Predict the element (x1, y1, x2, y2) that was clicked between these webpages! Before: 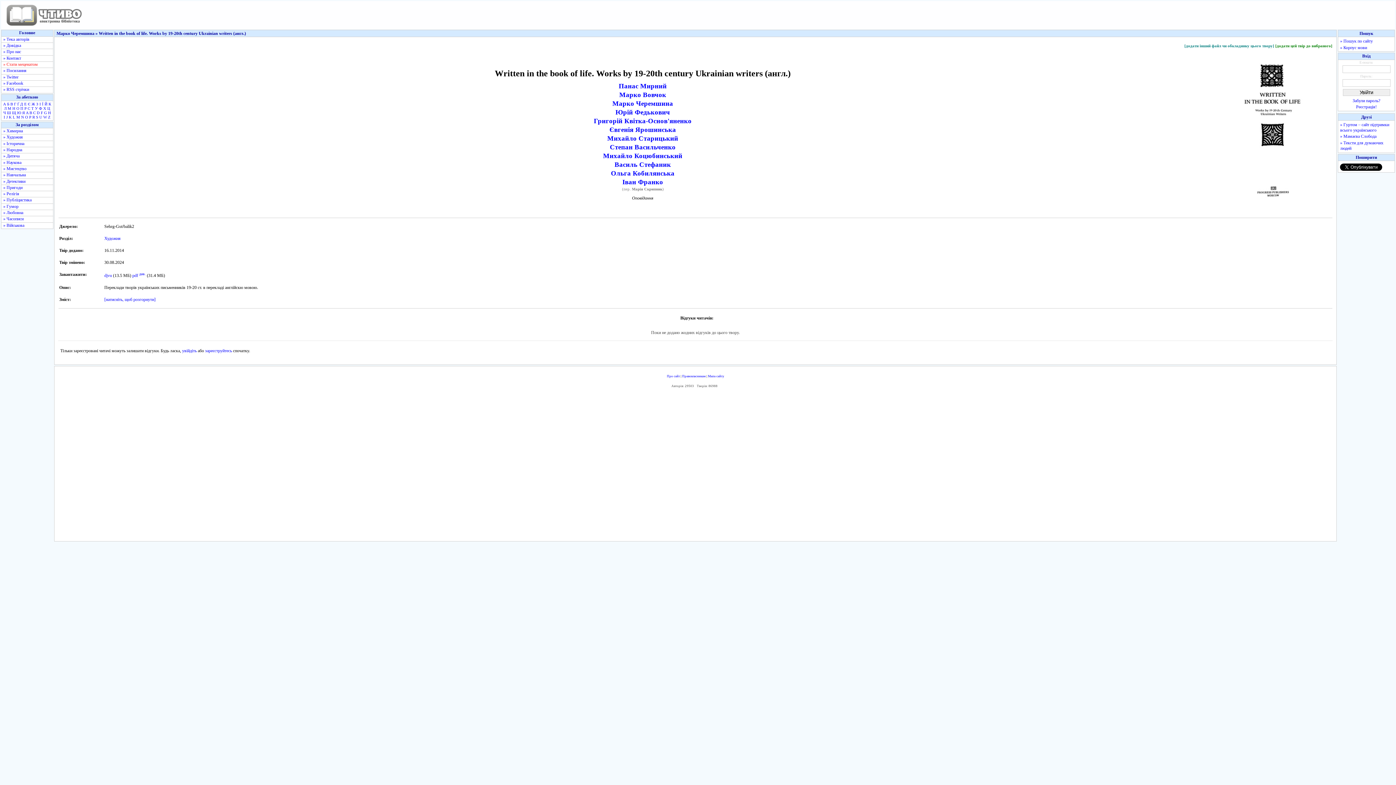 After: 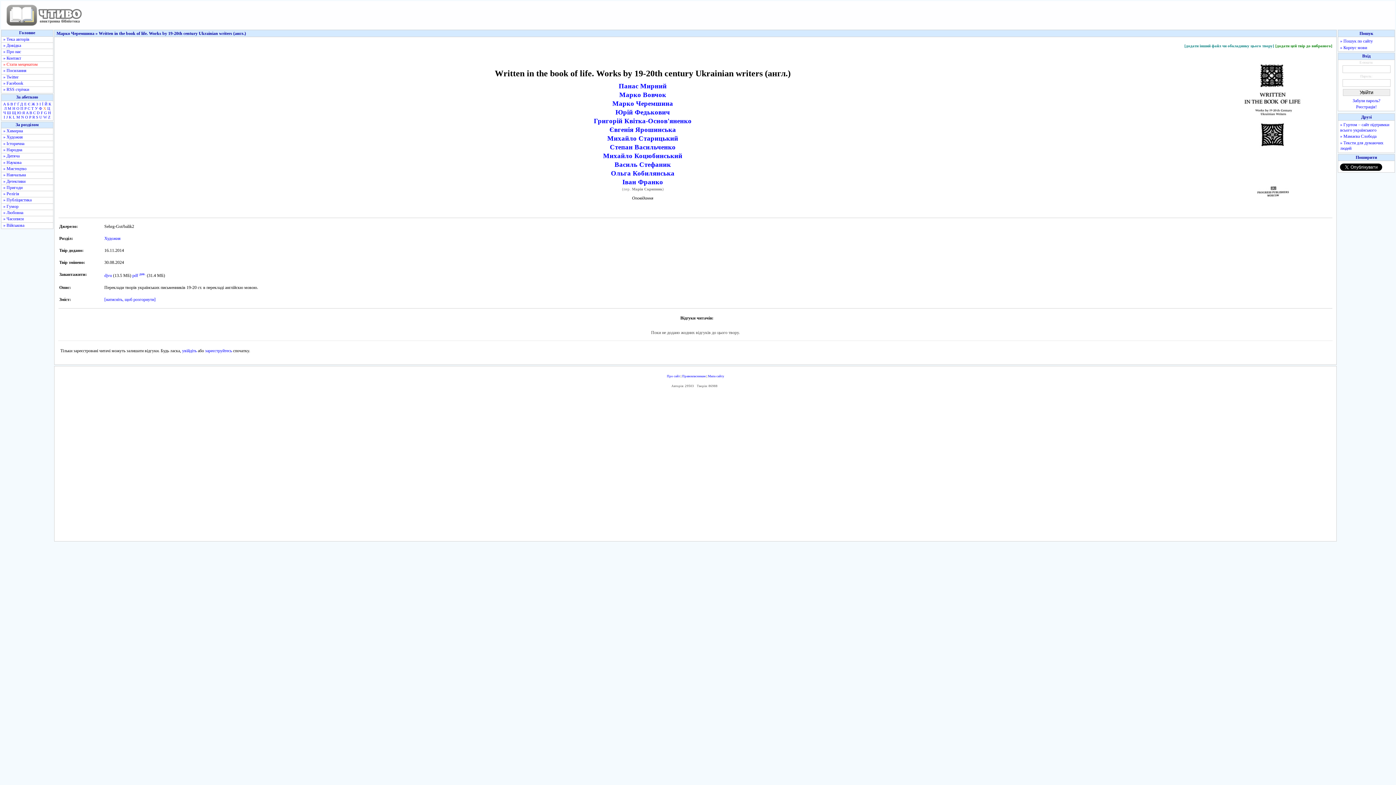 Action: bbox: (43, 106, 46, 110) label: Х